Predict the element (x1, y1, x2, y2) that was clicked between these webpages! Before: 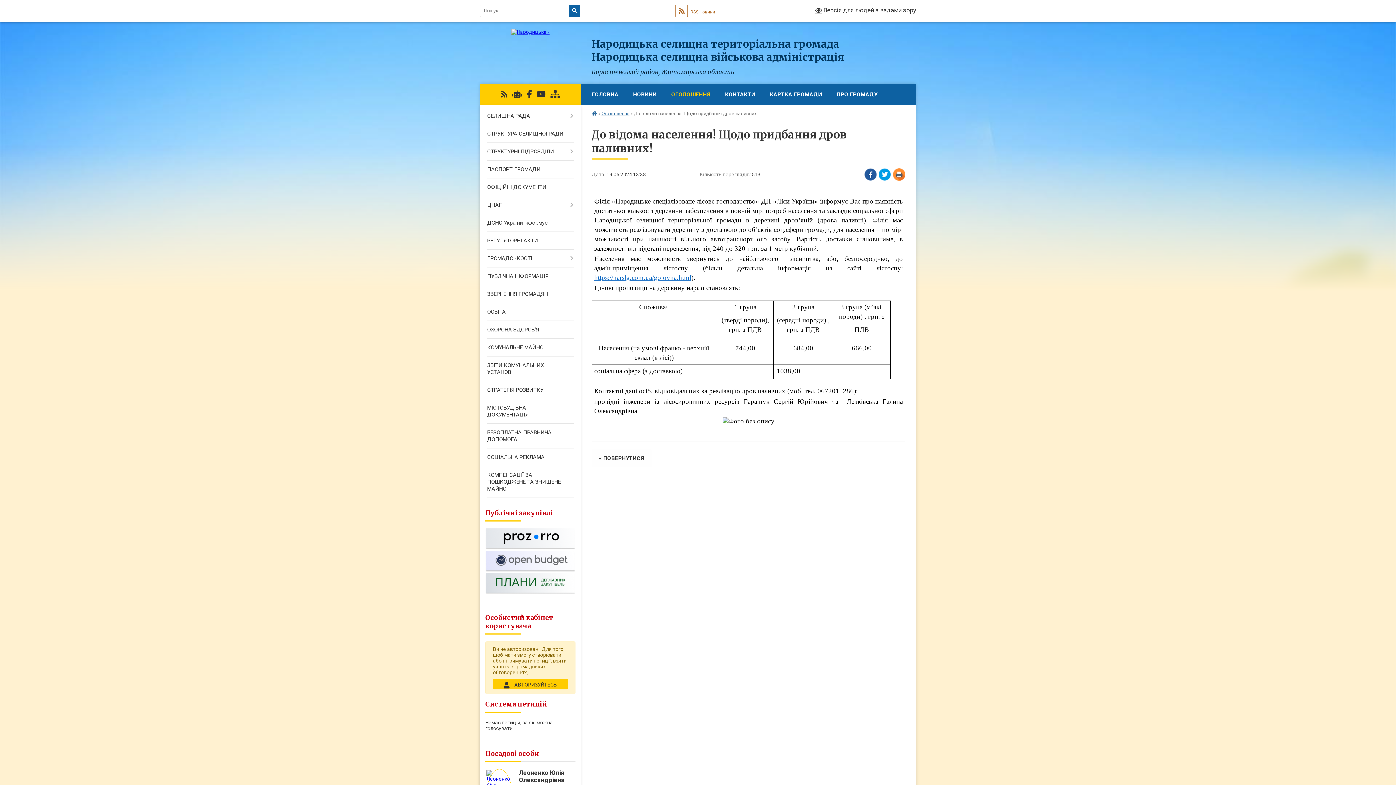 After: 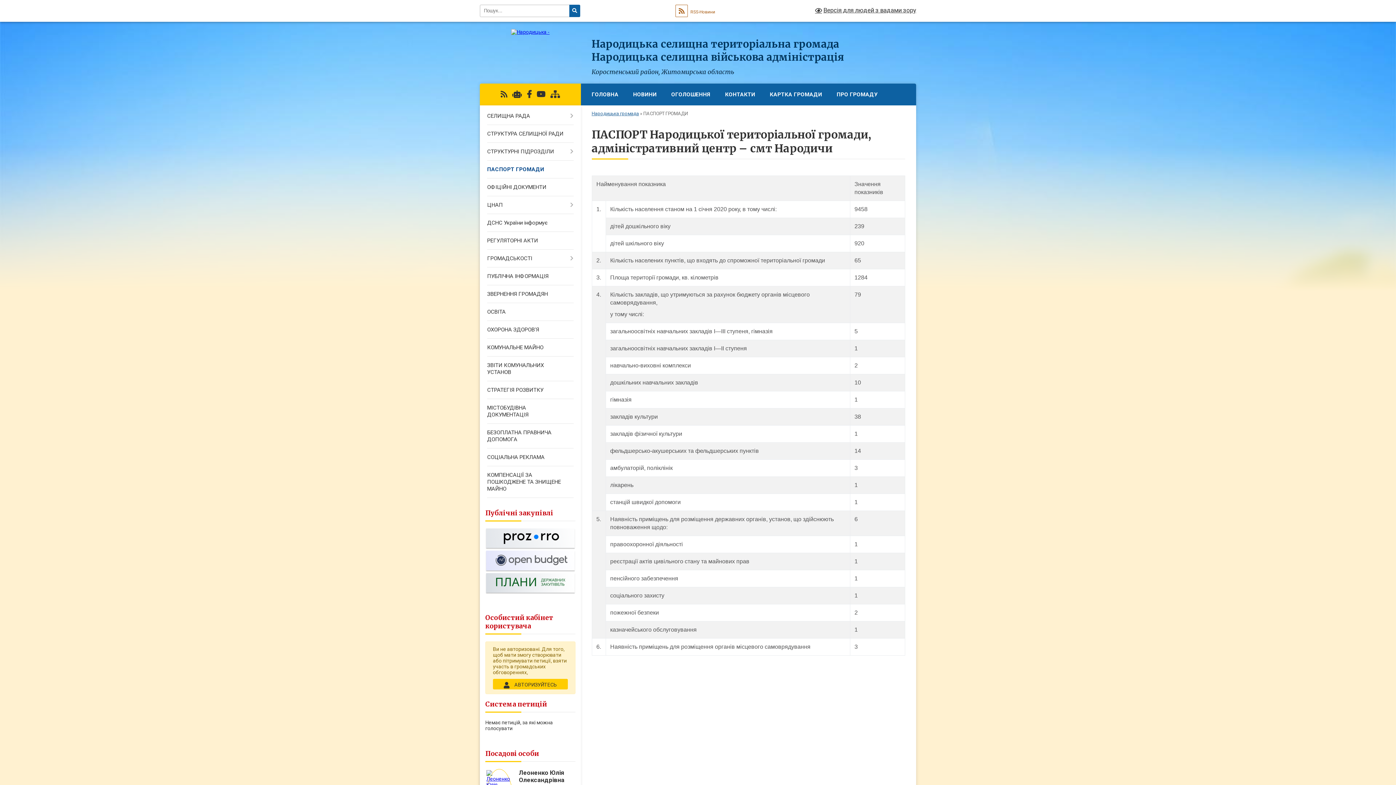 Action: bbox: (480, 160, 580, 178) label: ПАСПОРТ ГРОМАДИ